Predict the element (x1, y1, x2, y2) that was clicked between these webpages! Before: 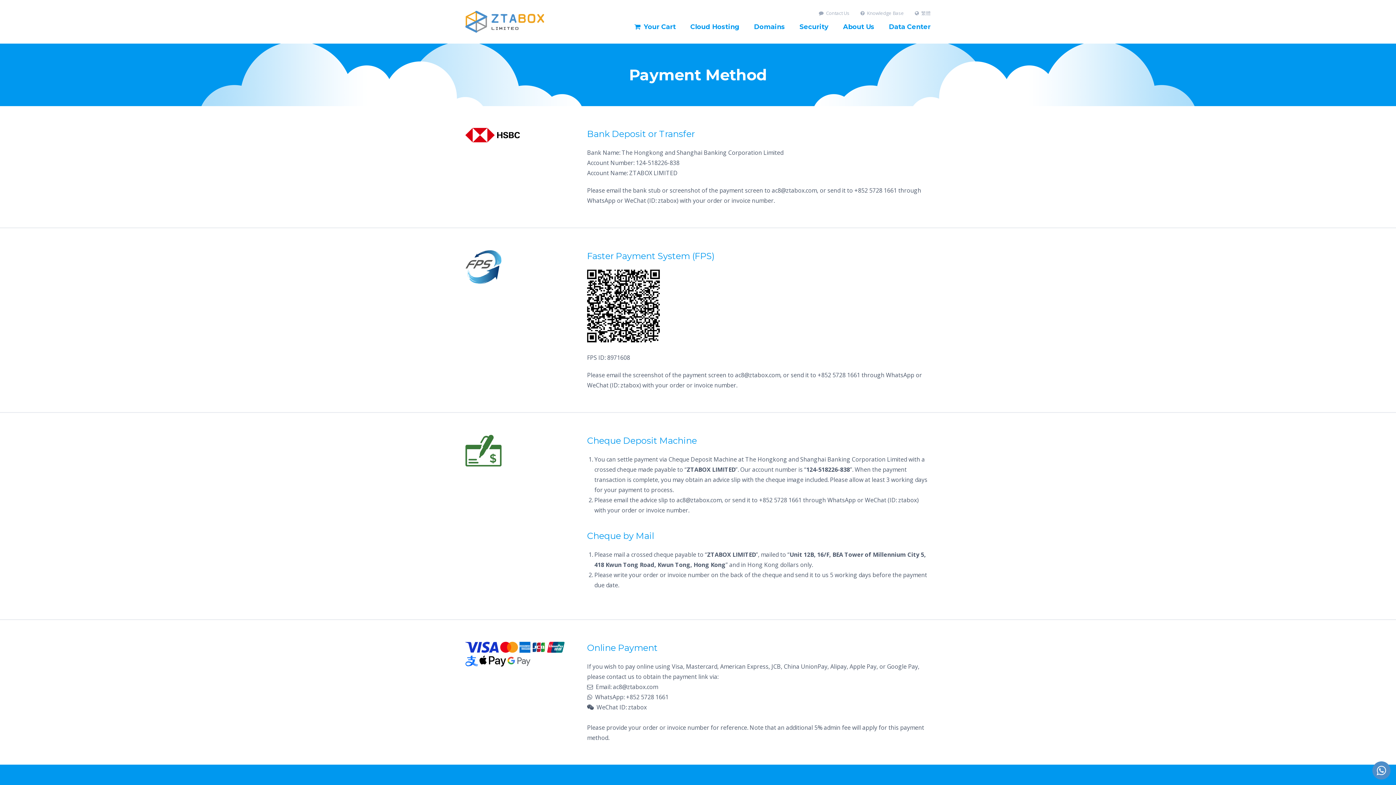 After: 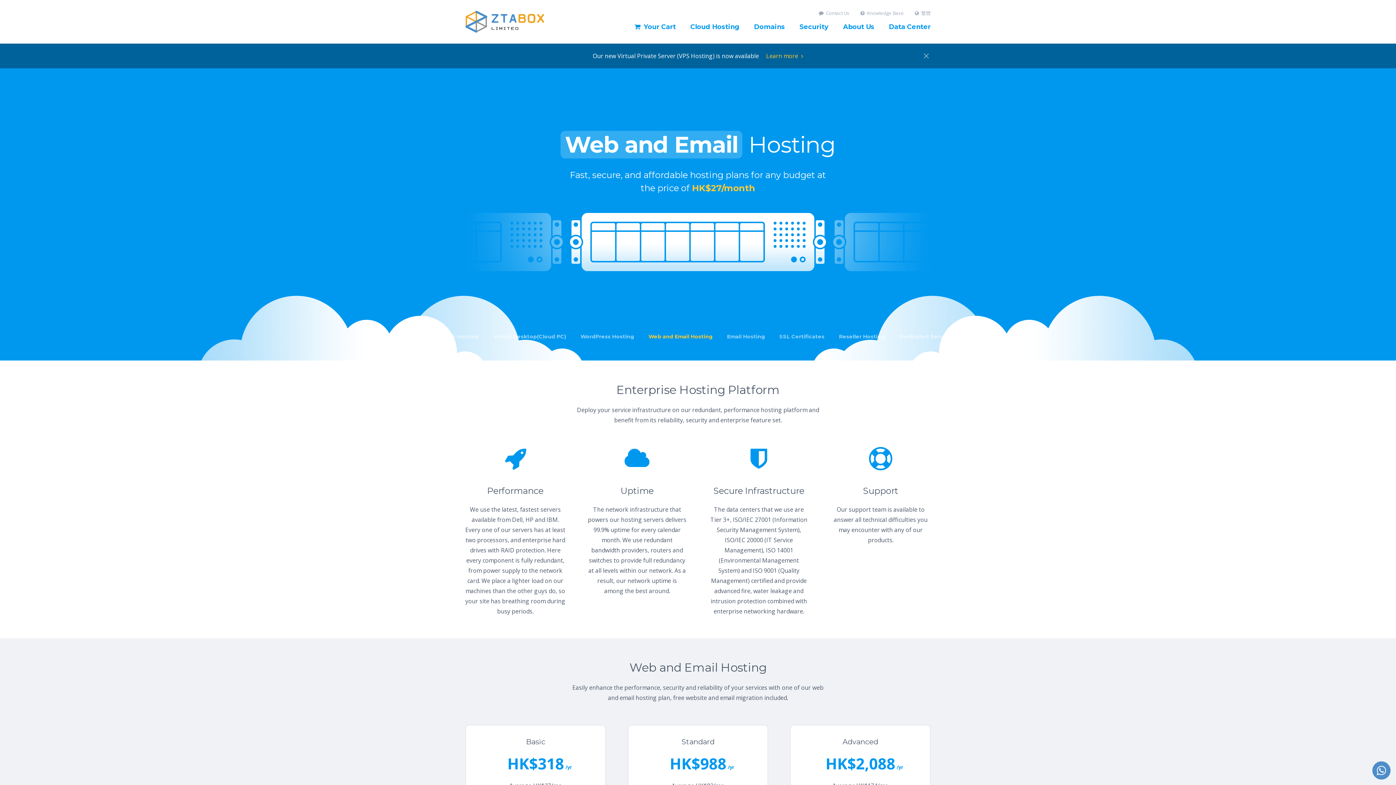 Action: label: Your Cart bbox: (634, 21, 676, 32)